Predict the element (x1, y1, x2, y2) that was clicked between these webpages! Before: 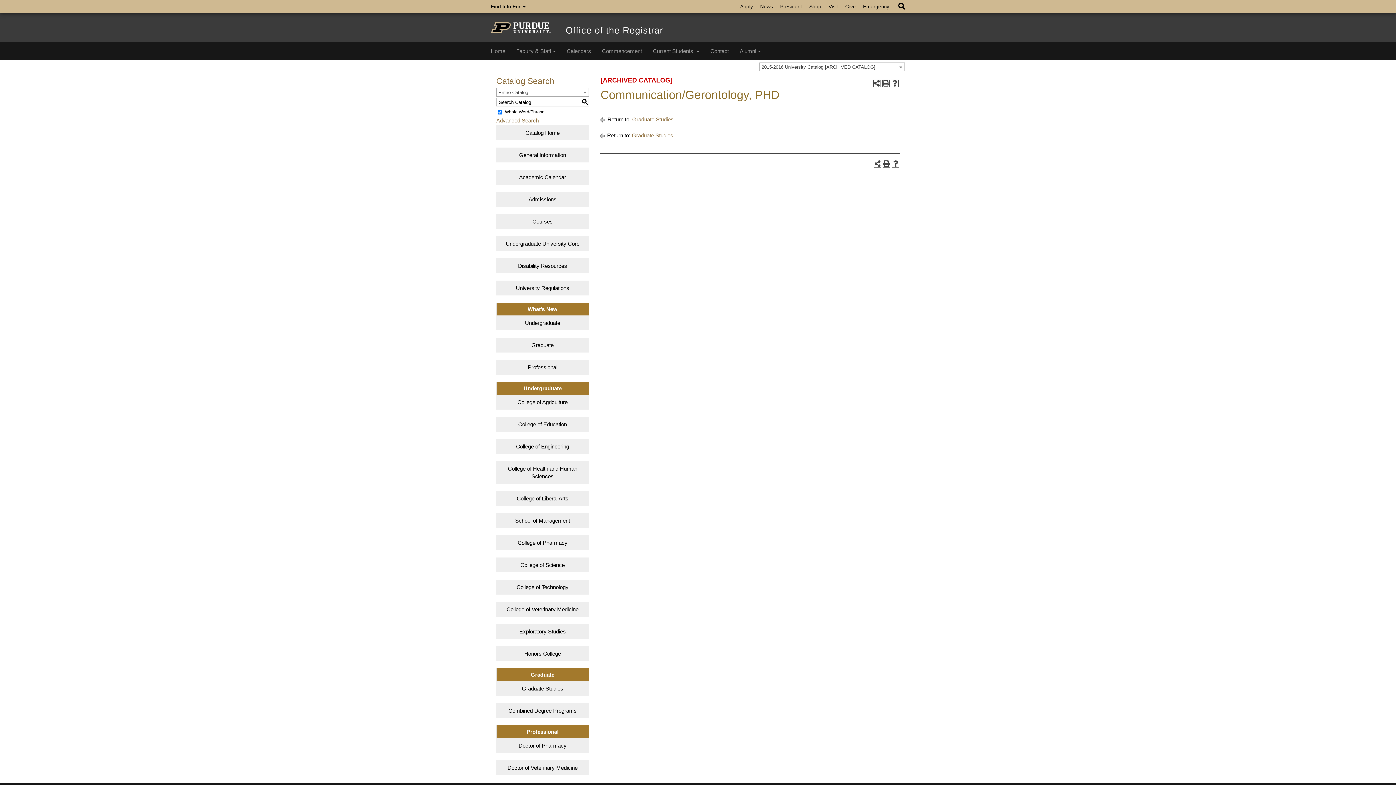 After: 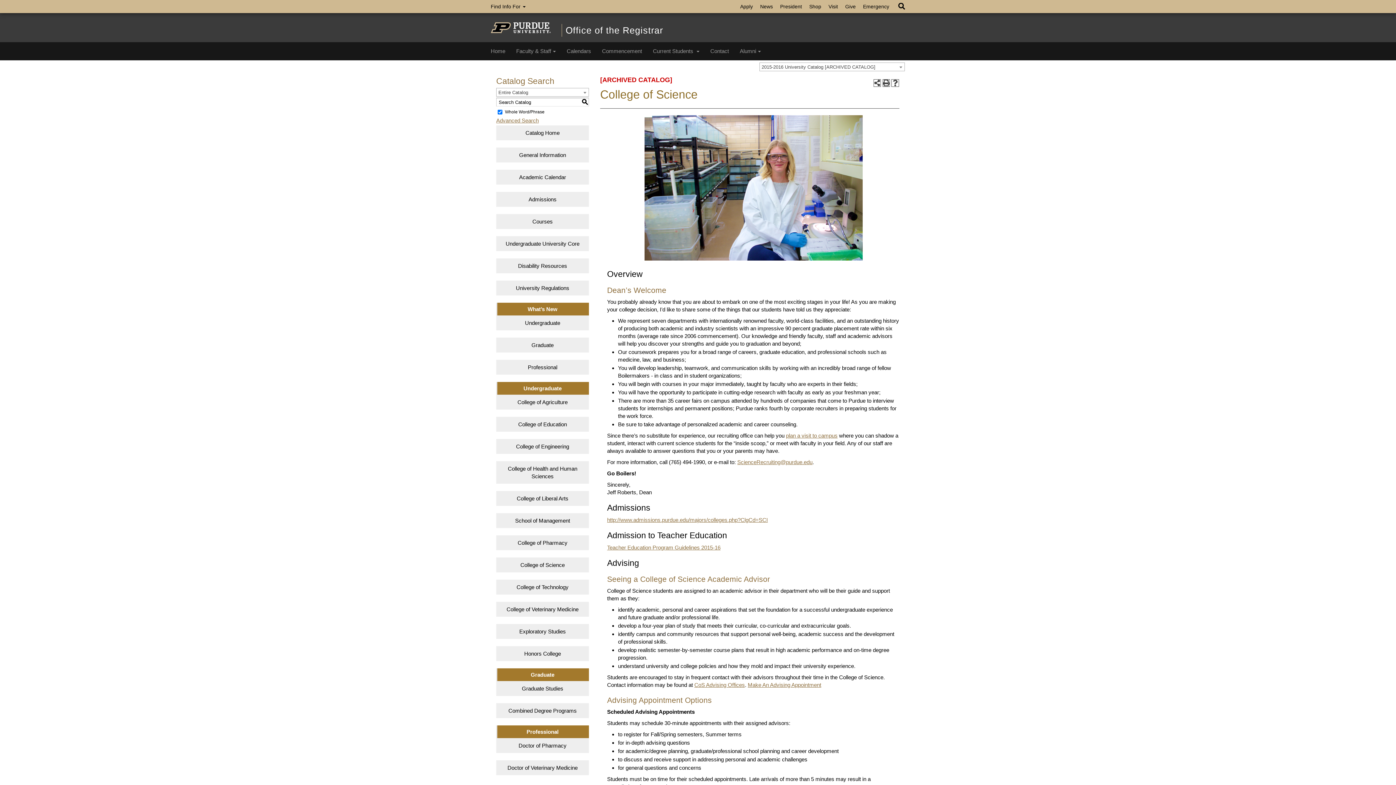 Action: label: College of Science bbox: (496, 557, 589, 572)